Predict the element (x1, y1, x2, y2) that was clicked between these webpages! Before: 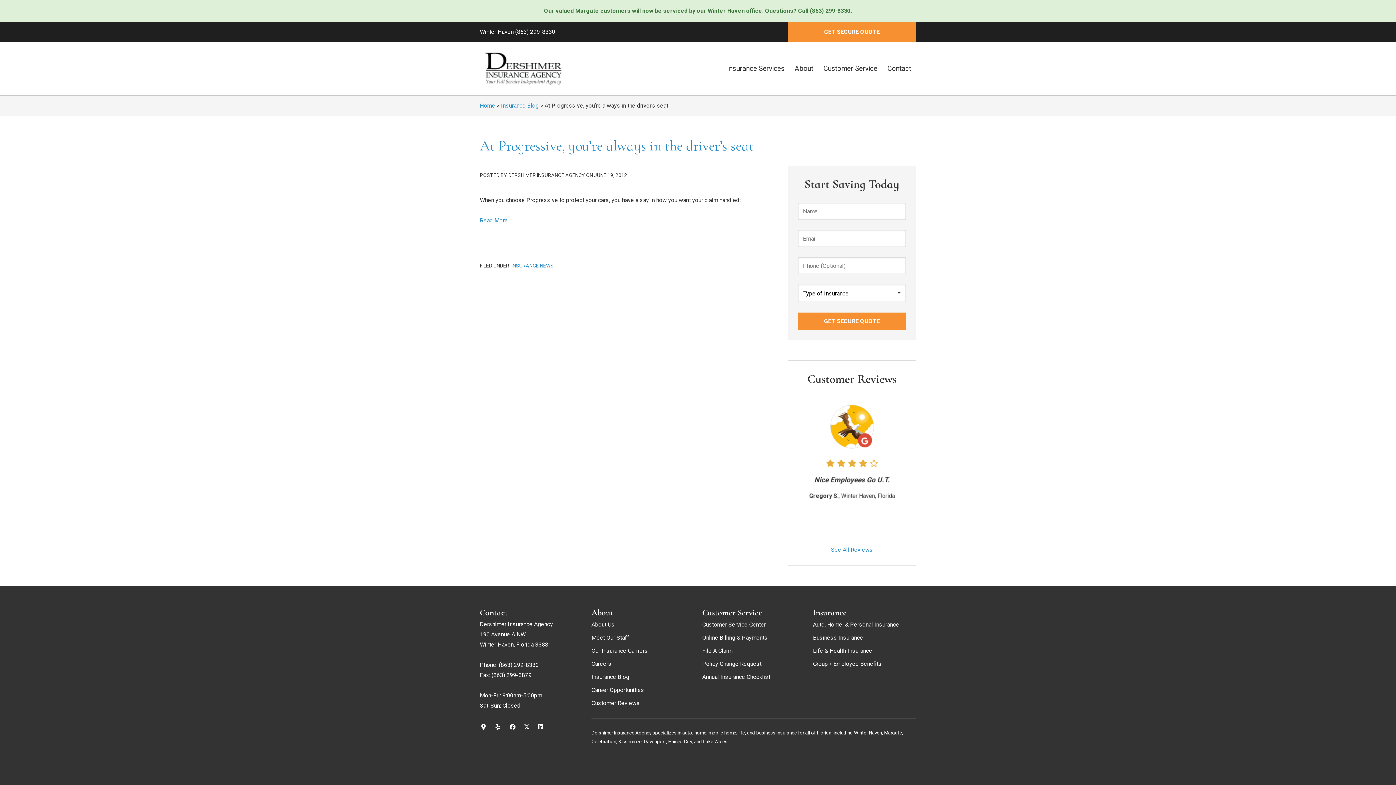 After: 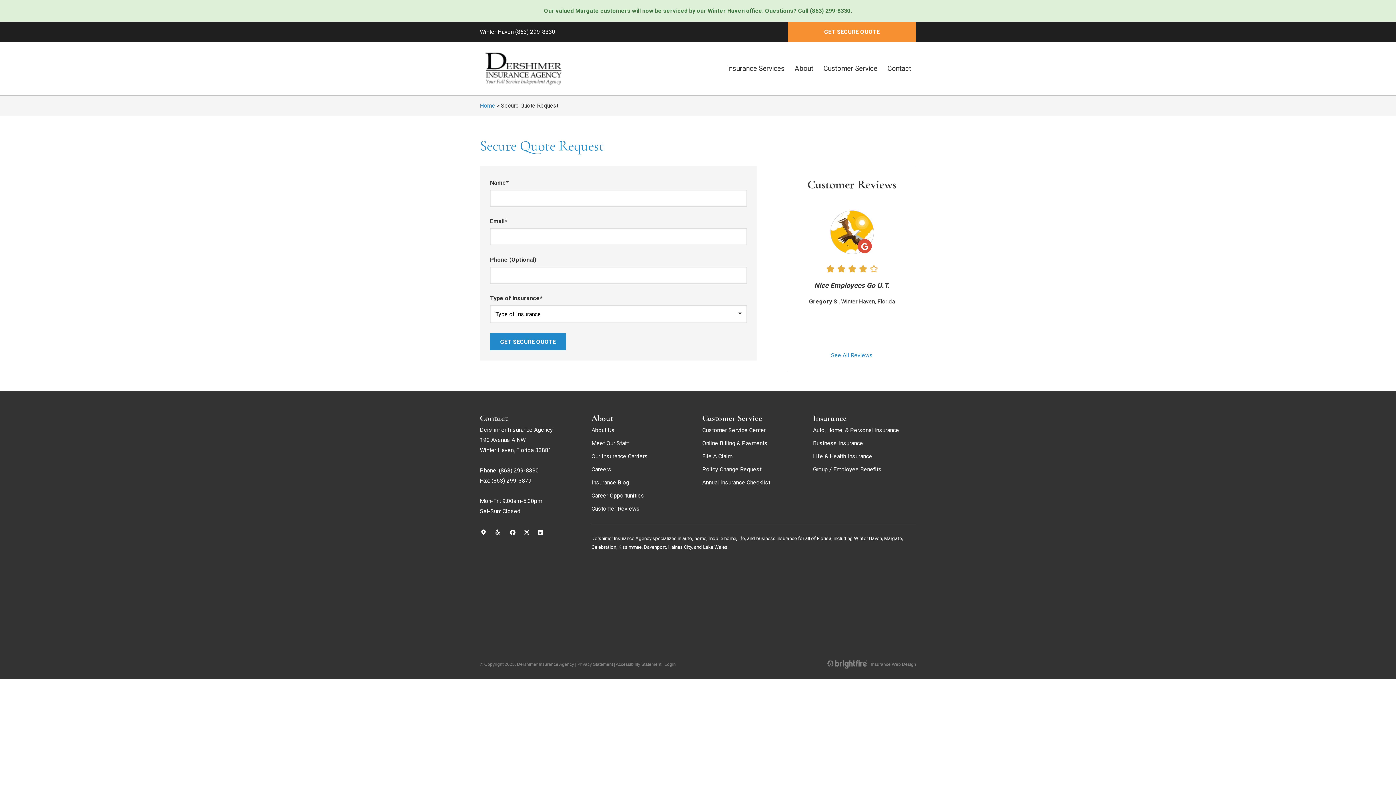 Action: bbox: (787, 21, 916, 42) label: GET SECURE QUOTE